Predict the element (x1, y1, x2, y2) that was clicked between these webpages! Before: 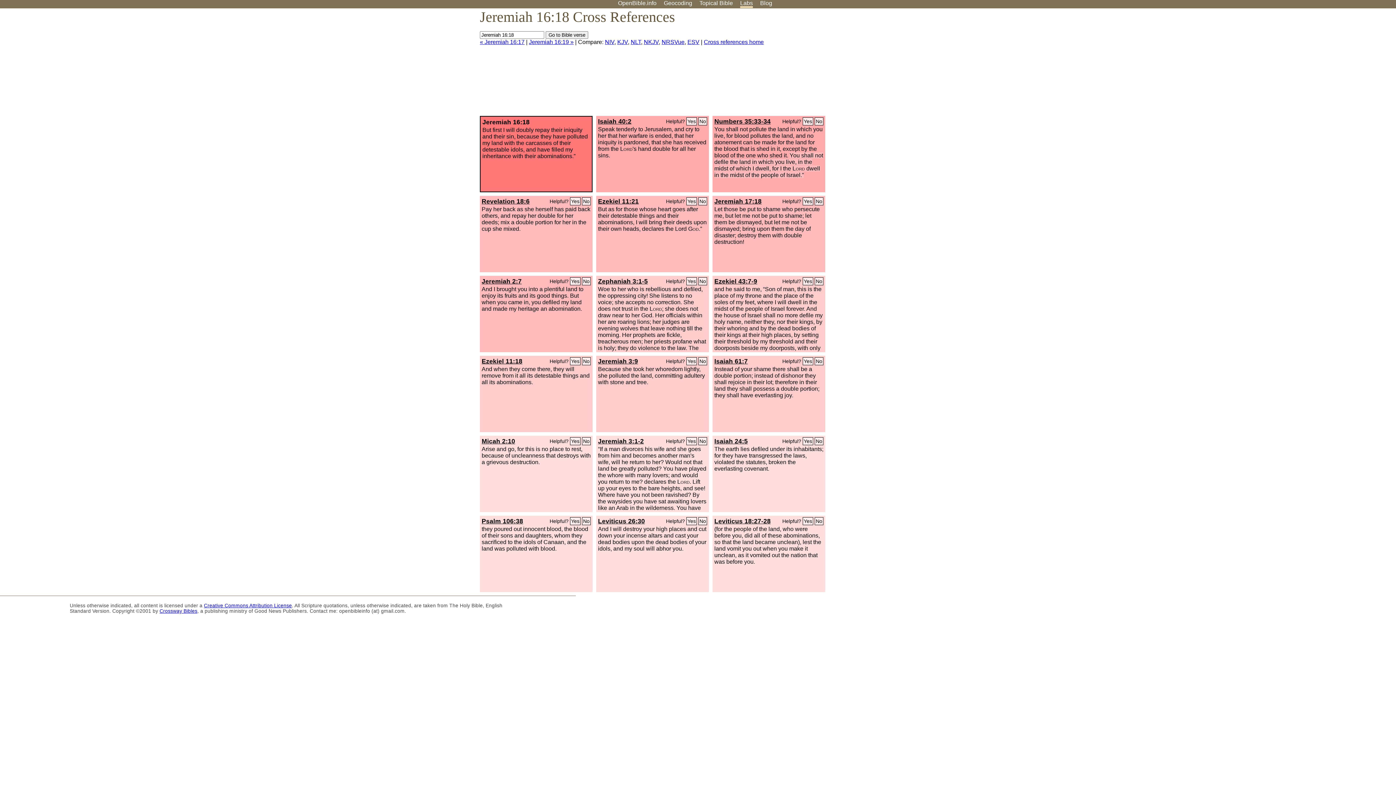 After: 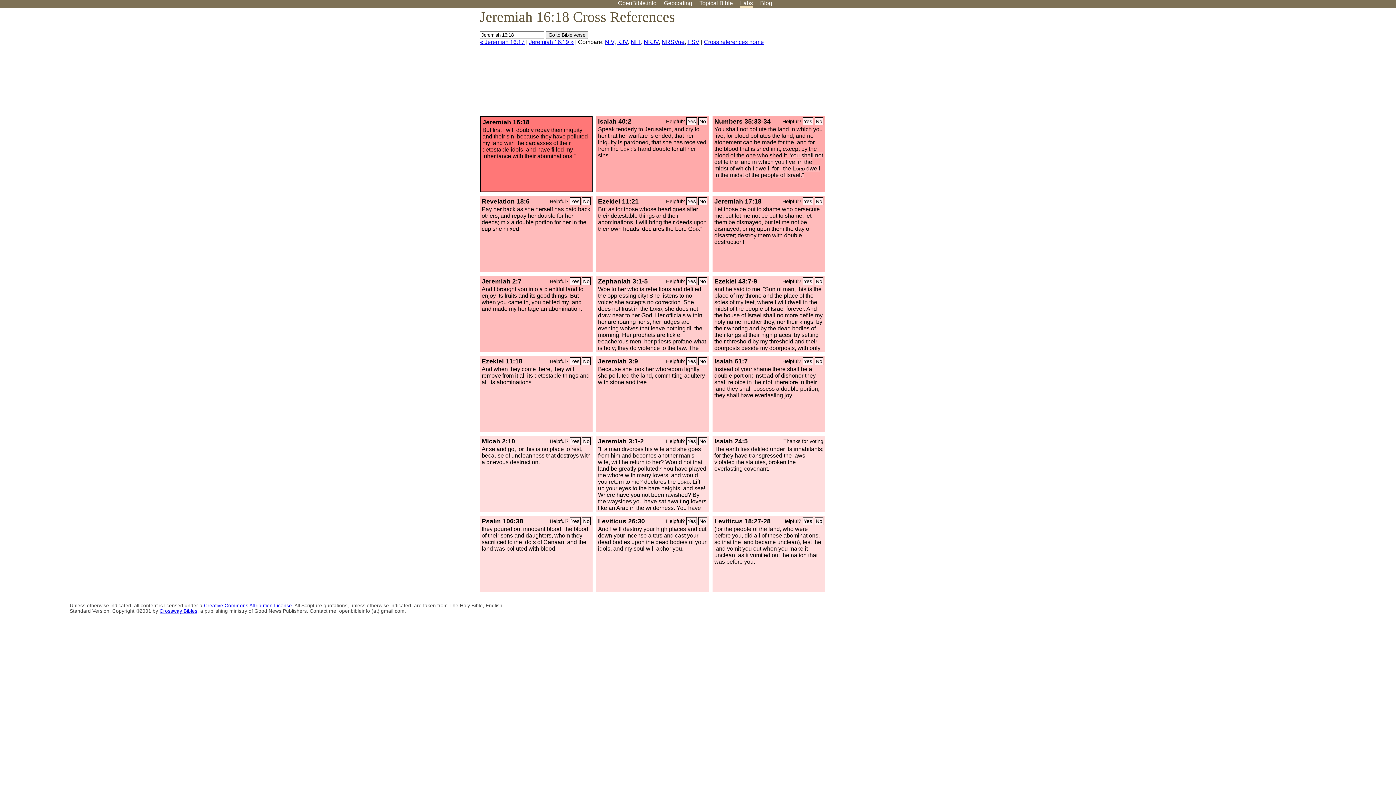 Action: bbox: (814, 437, 823, 445) label: No